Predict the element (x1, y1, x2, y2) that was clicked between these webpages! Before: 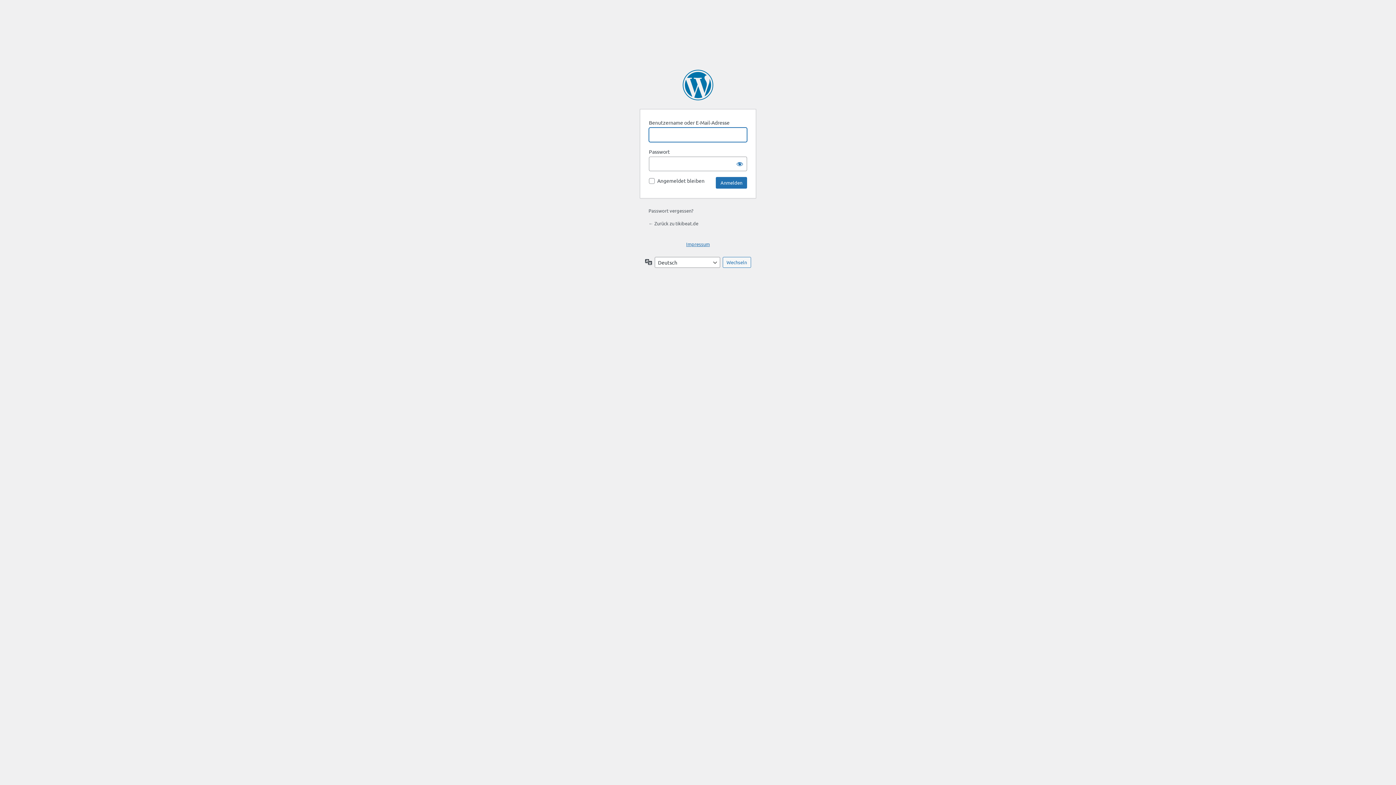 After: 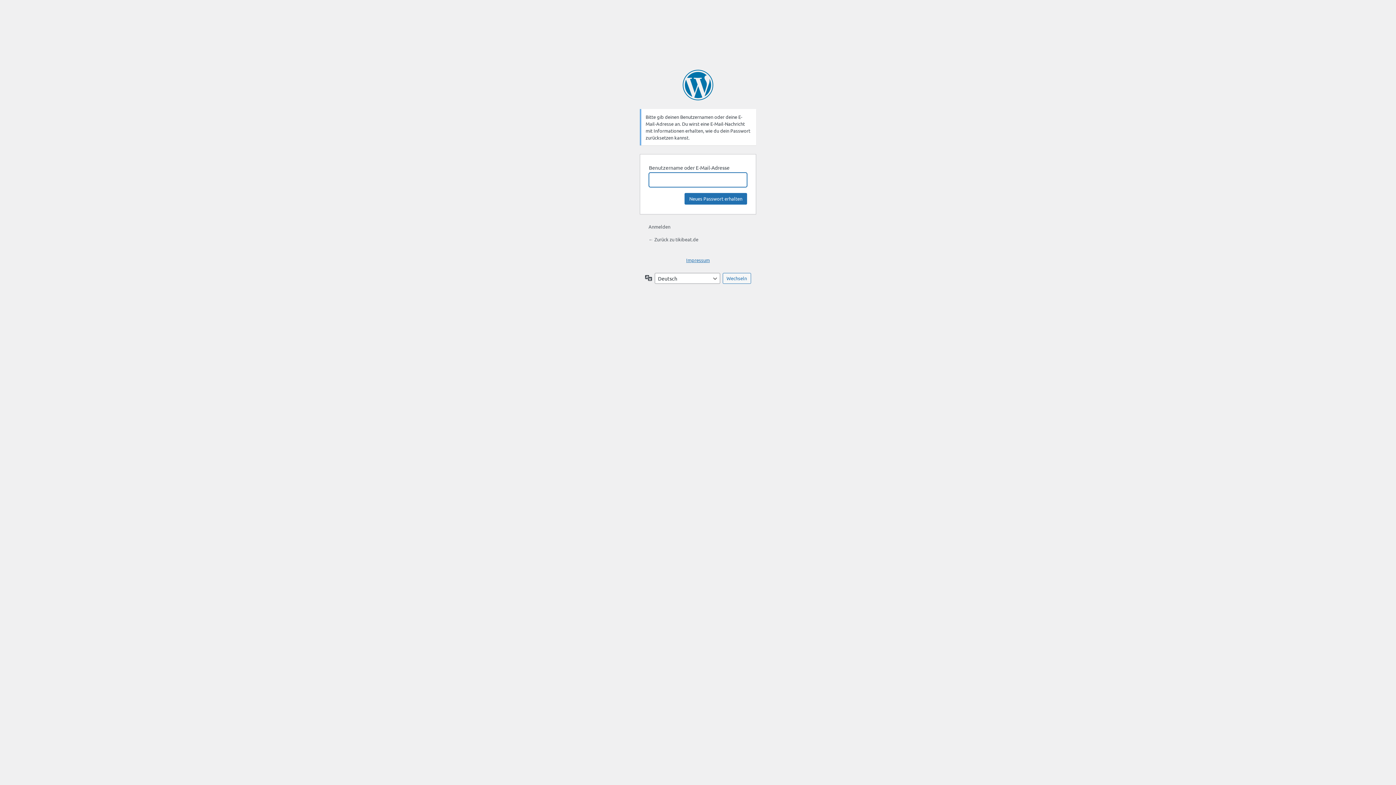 Action: bbox: (648, 207, 693, 213) label: Passwort vergessen?